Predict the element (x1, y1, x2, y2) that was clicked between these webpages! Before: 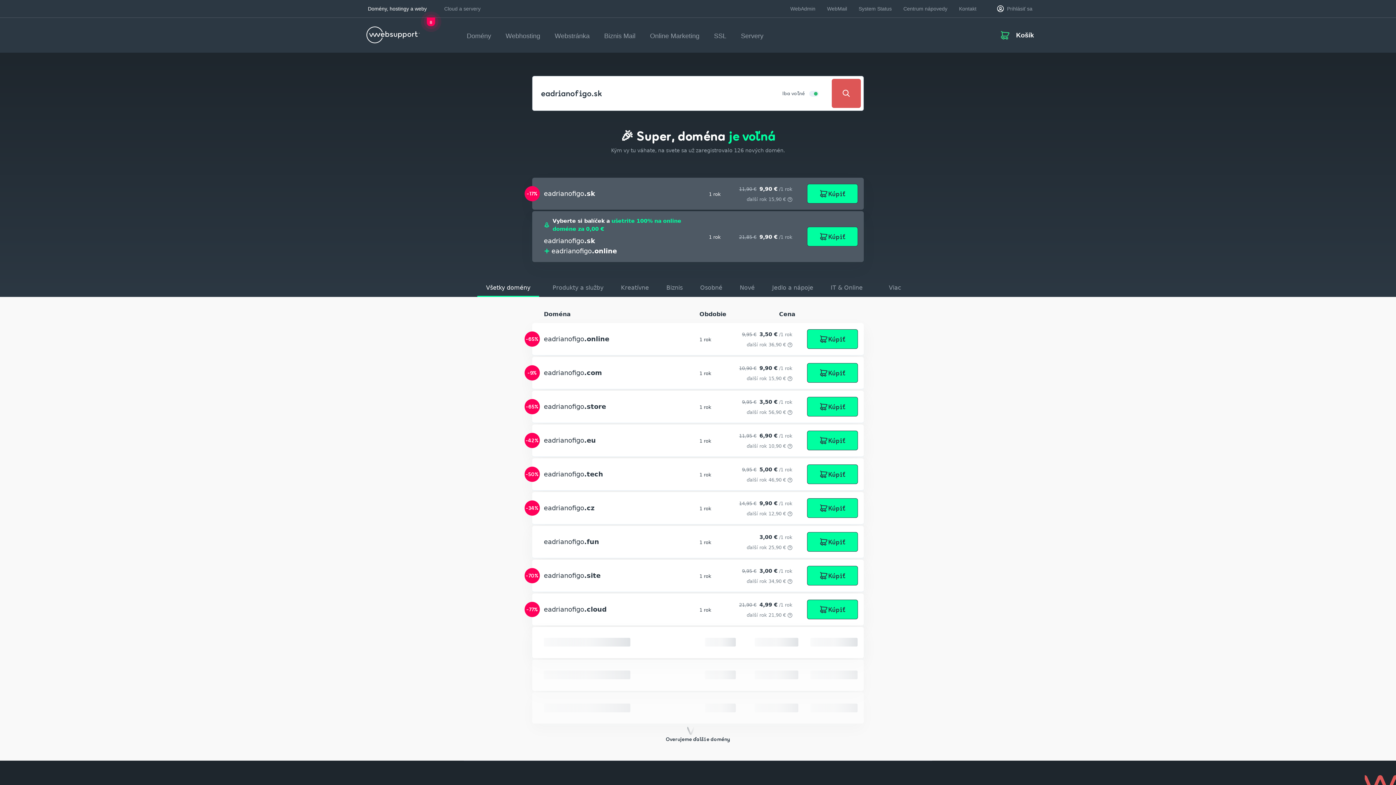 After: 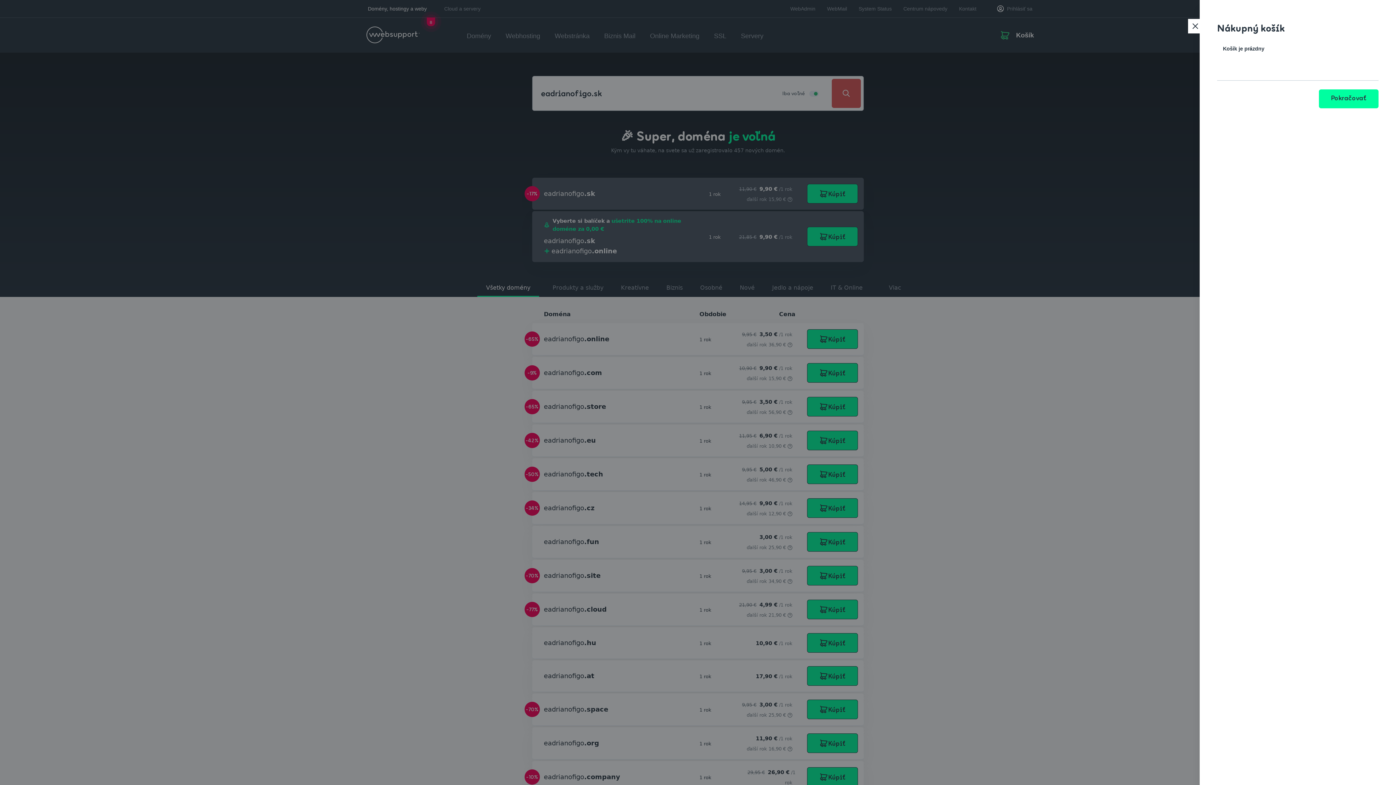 Action: bbox: (1000, 17, 1034, 52) label: Košík